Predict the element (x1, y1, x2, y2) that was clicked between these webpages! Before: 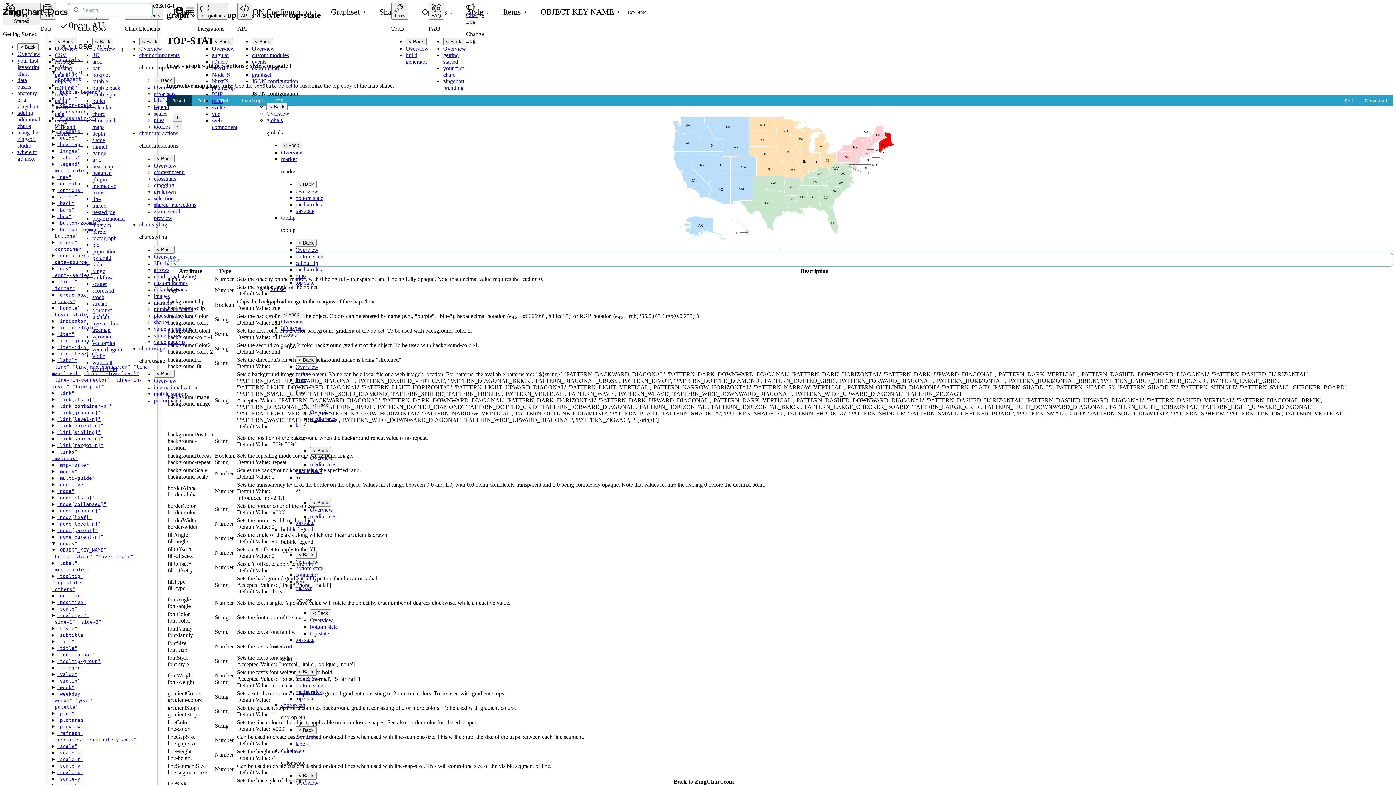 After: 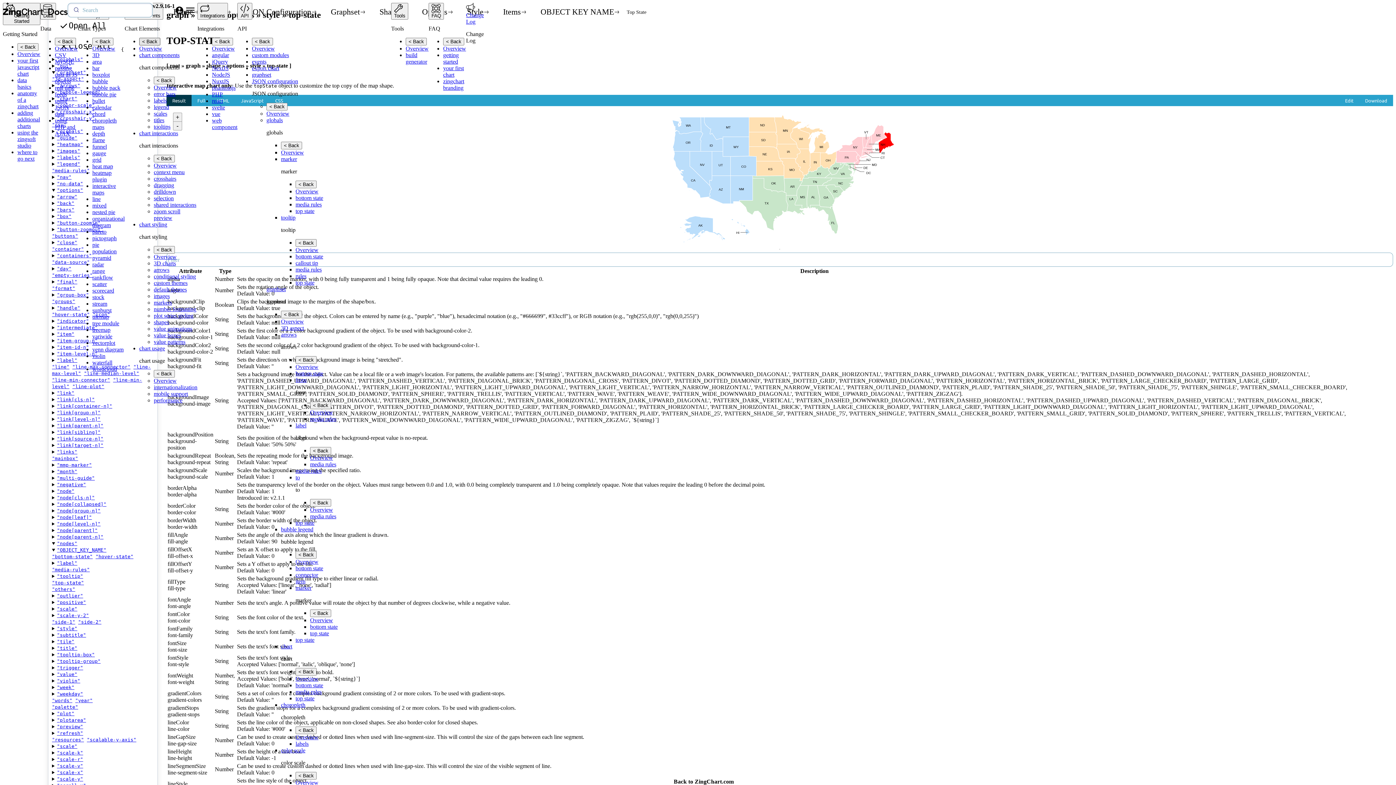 Action: bbox: (139, 37, 160, 45) label: < Back